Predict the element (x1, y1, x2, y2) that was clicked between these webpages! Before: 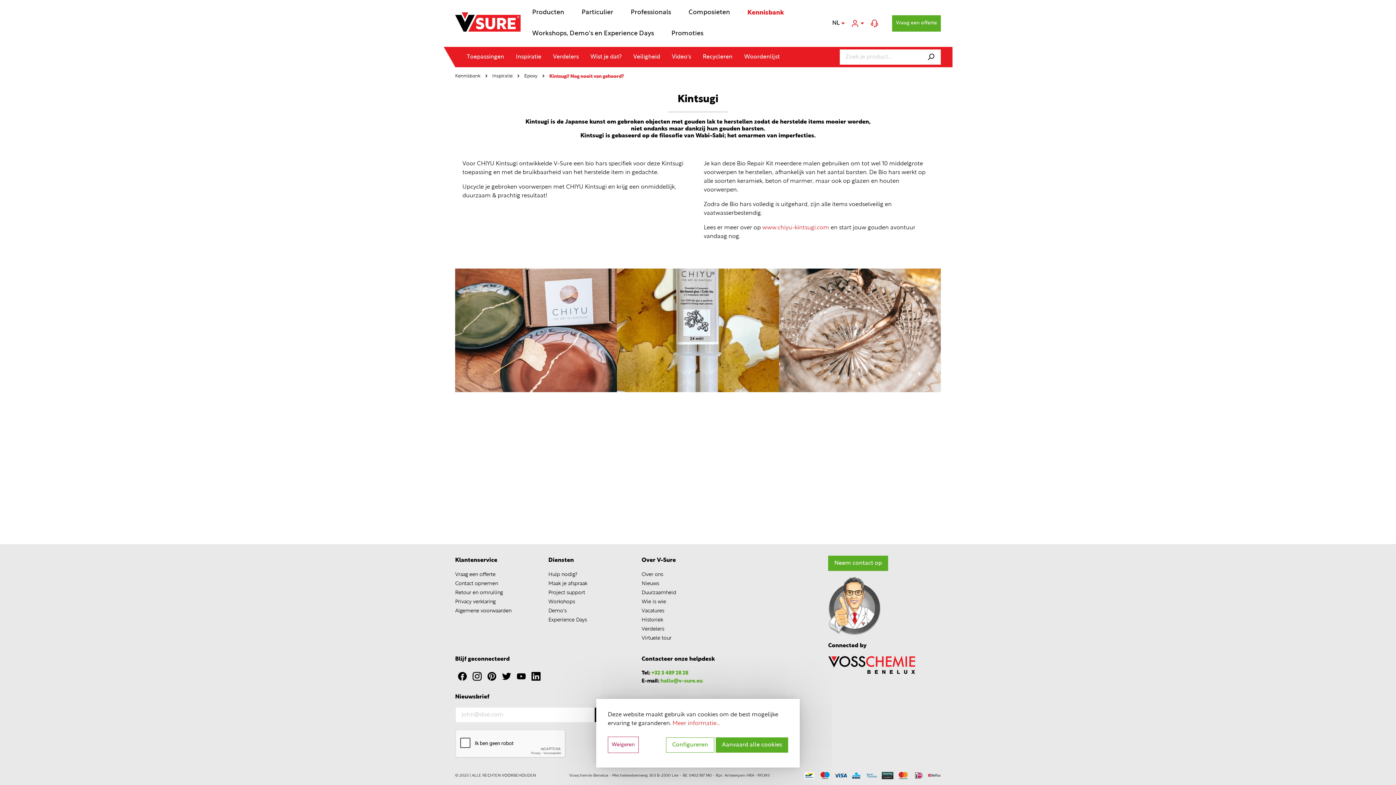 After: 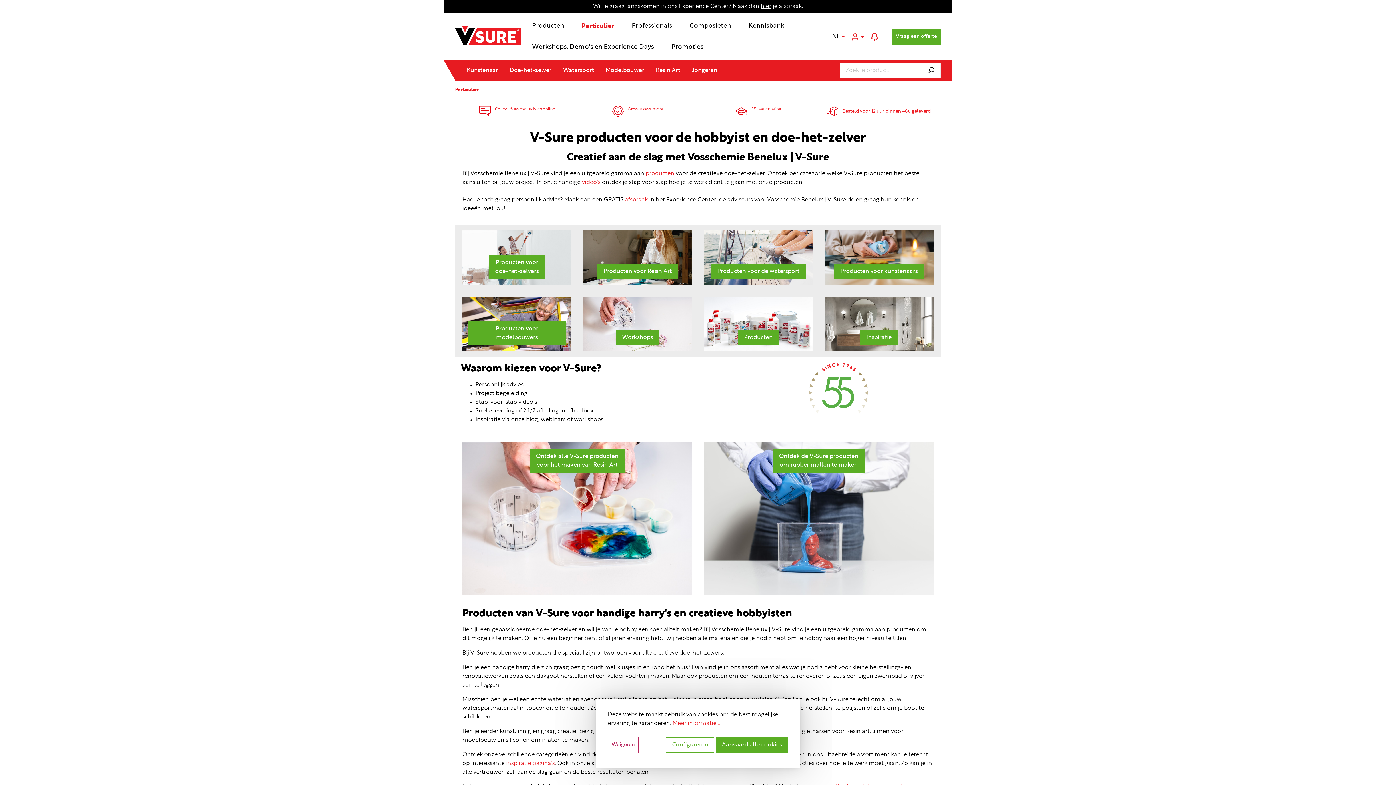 Action: label: Particulier bbox: (581, 2, 630, 23)